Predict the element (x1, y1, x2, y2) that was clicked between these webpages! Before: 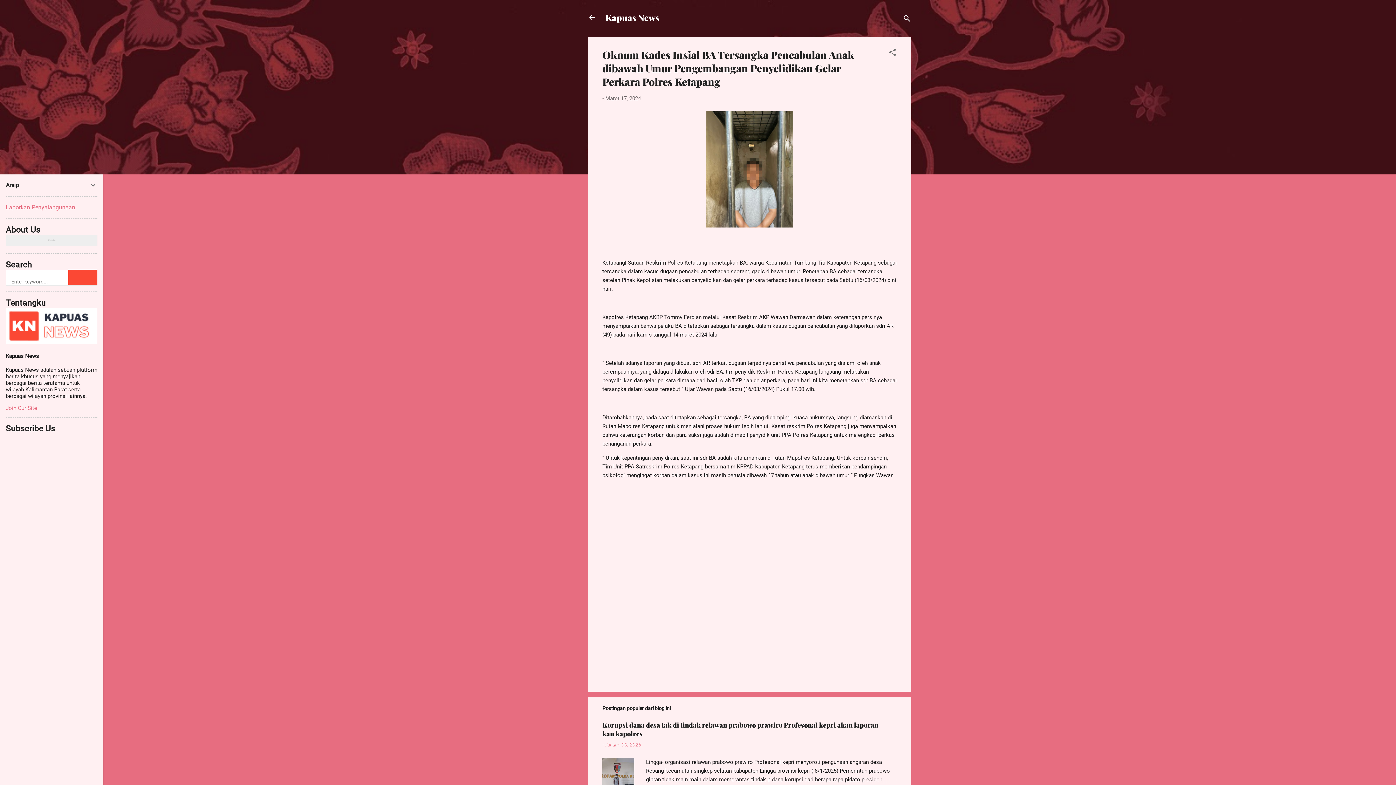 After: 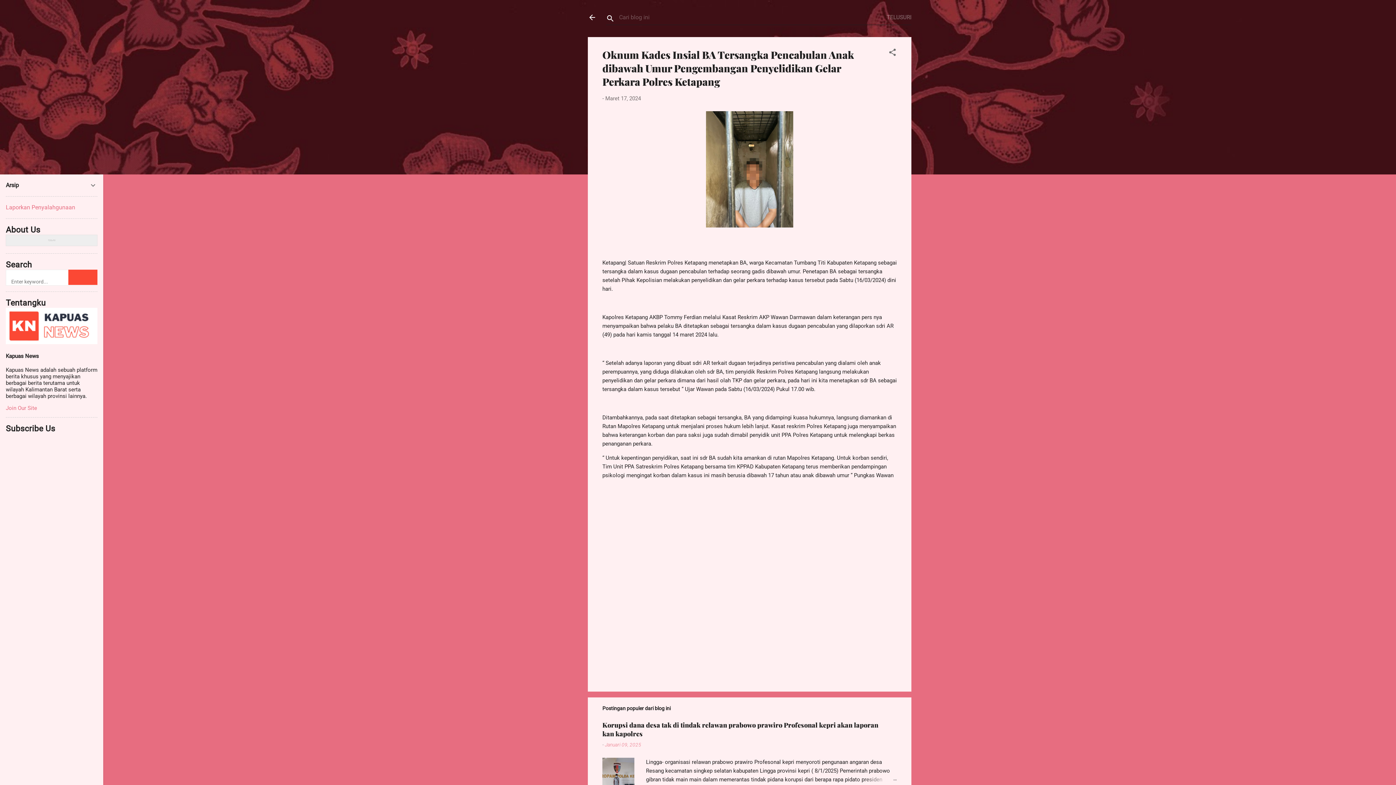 Action: label: Telusuri bbox: (902, 8, 911, 30)